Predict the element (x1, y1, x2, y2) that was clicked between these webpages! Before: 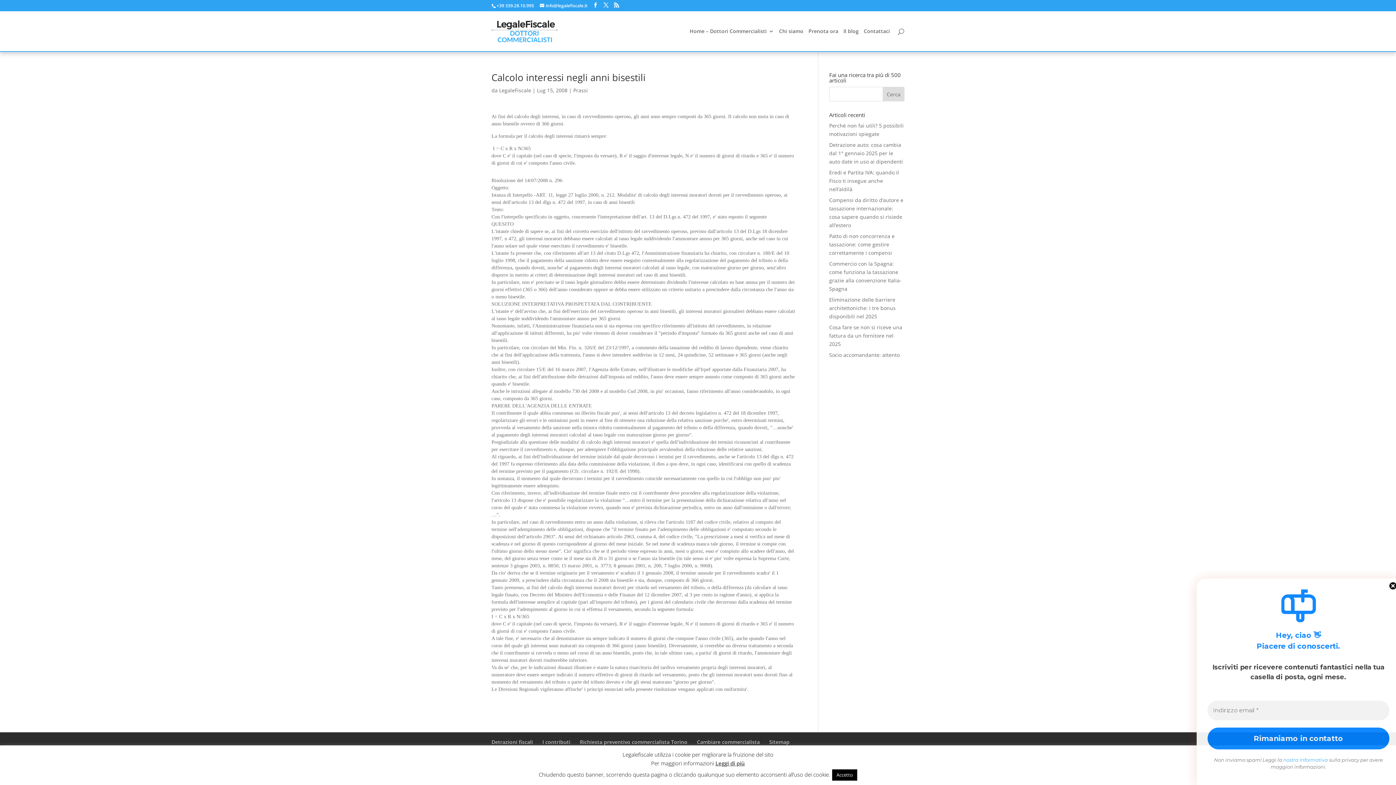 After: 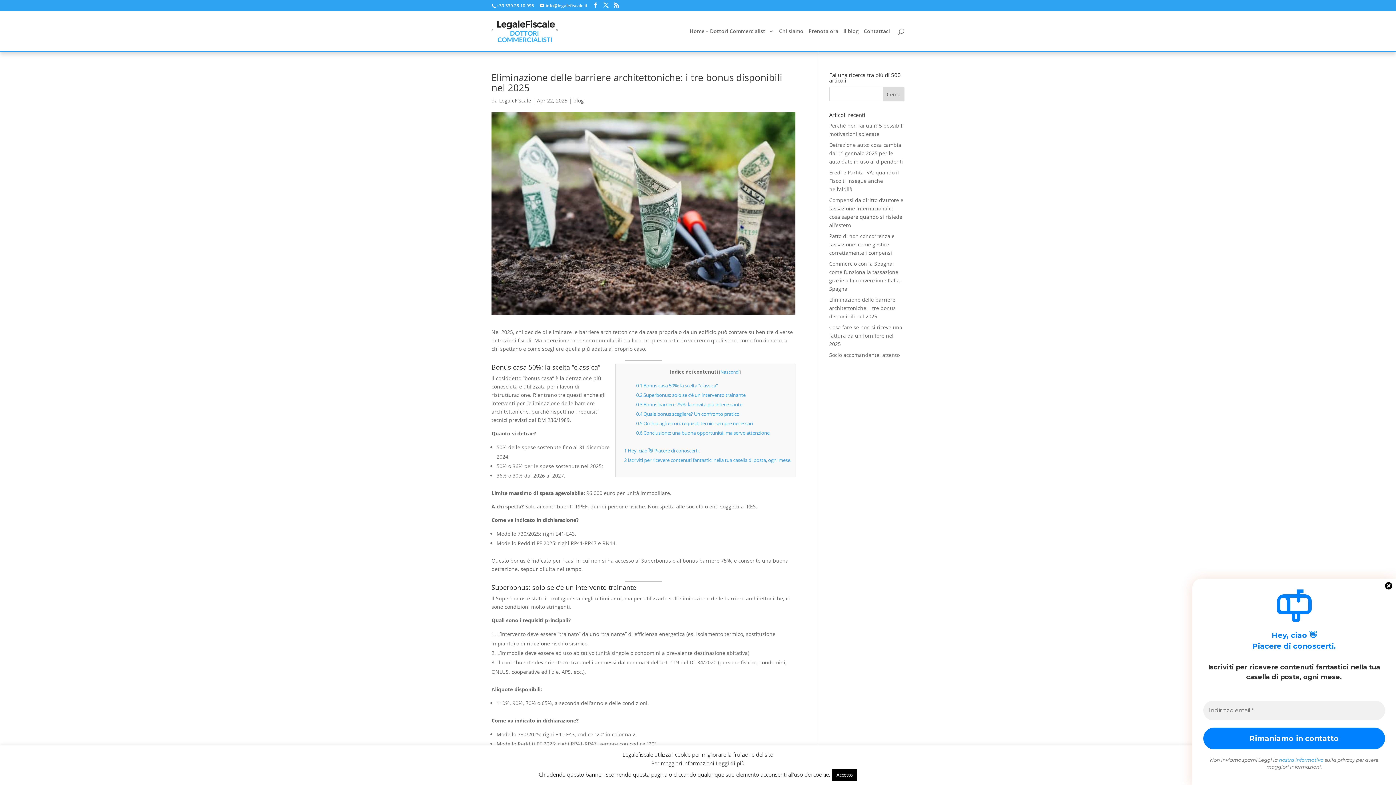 Action: label: Eliminazione delle barriere architettoniche: i tre bonus disponibili nel 2025 bbox: (829, 296, 895, 320)